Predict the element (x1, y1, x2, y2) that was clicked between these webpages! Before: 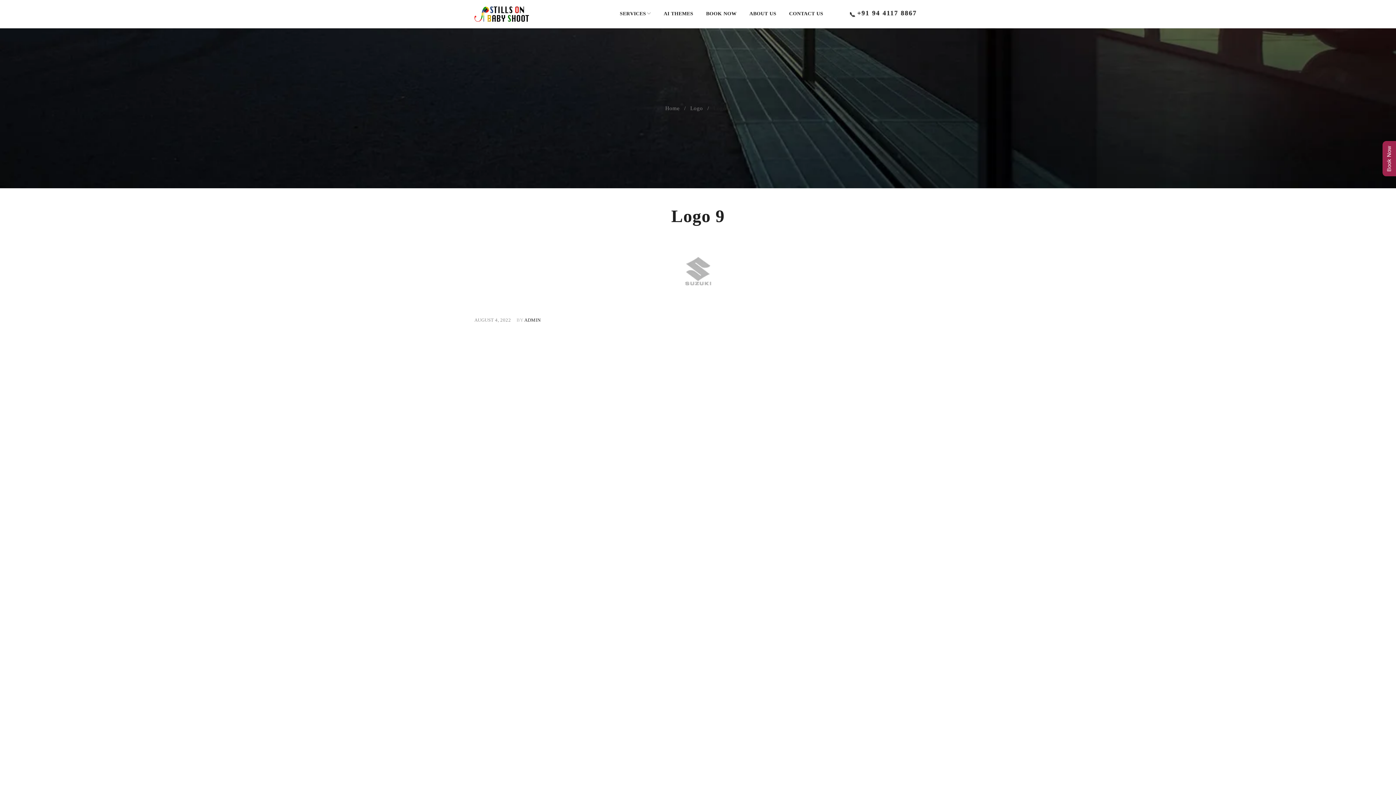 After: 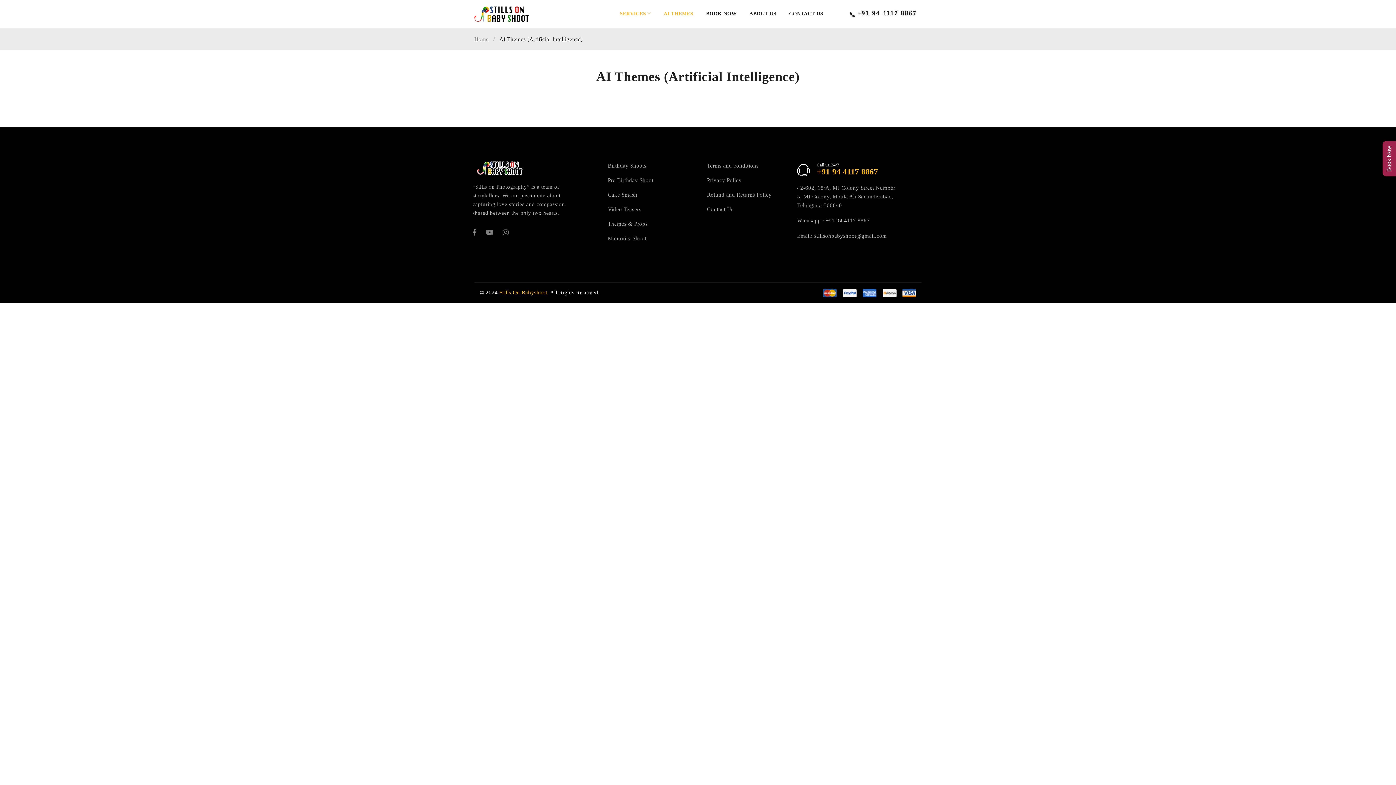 Action: label: AI THEMES bbox: (663, 8, 693, 19)